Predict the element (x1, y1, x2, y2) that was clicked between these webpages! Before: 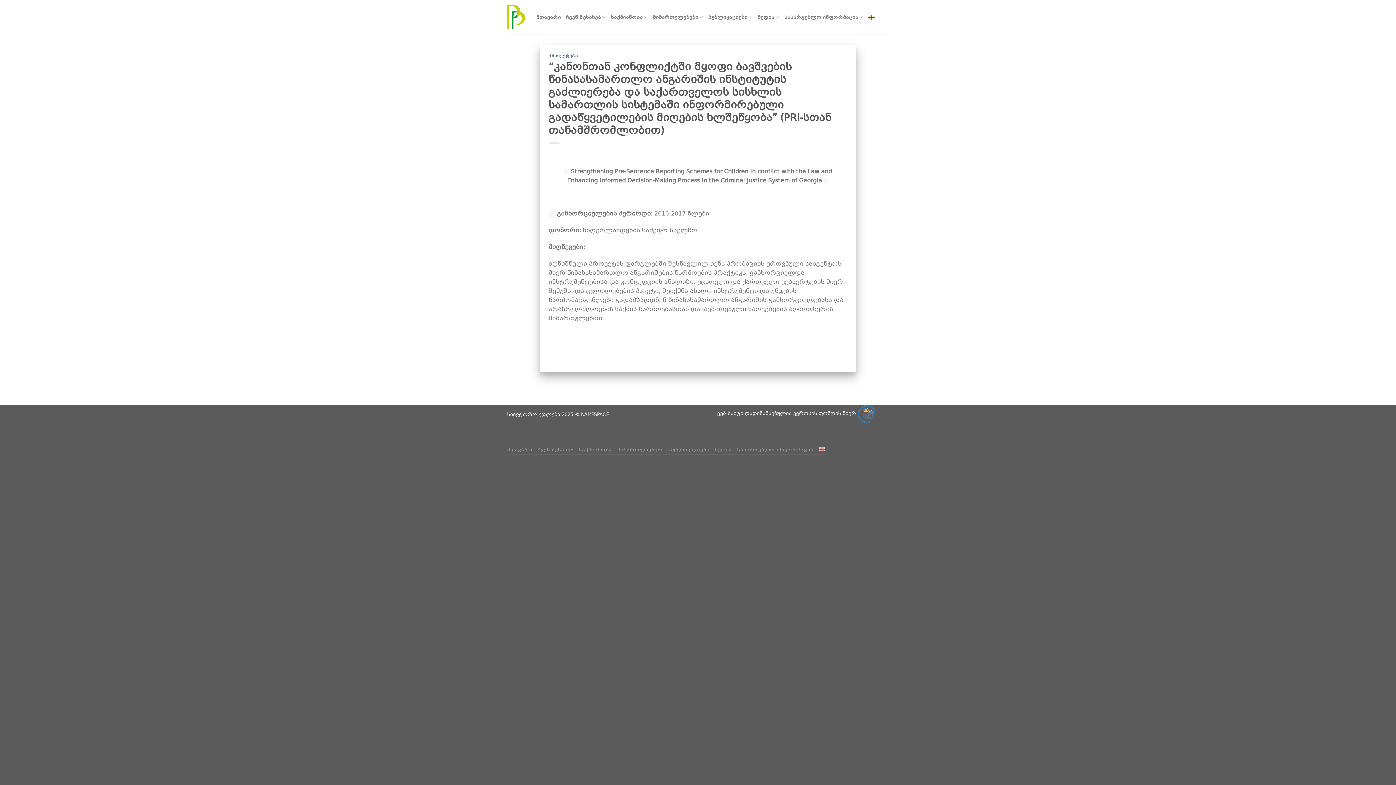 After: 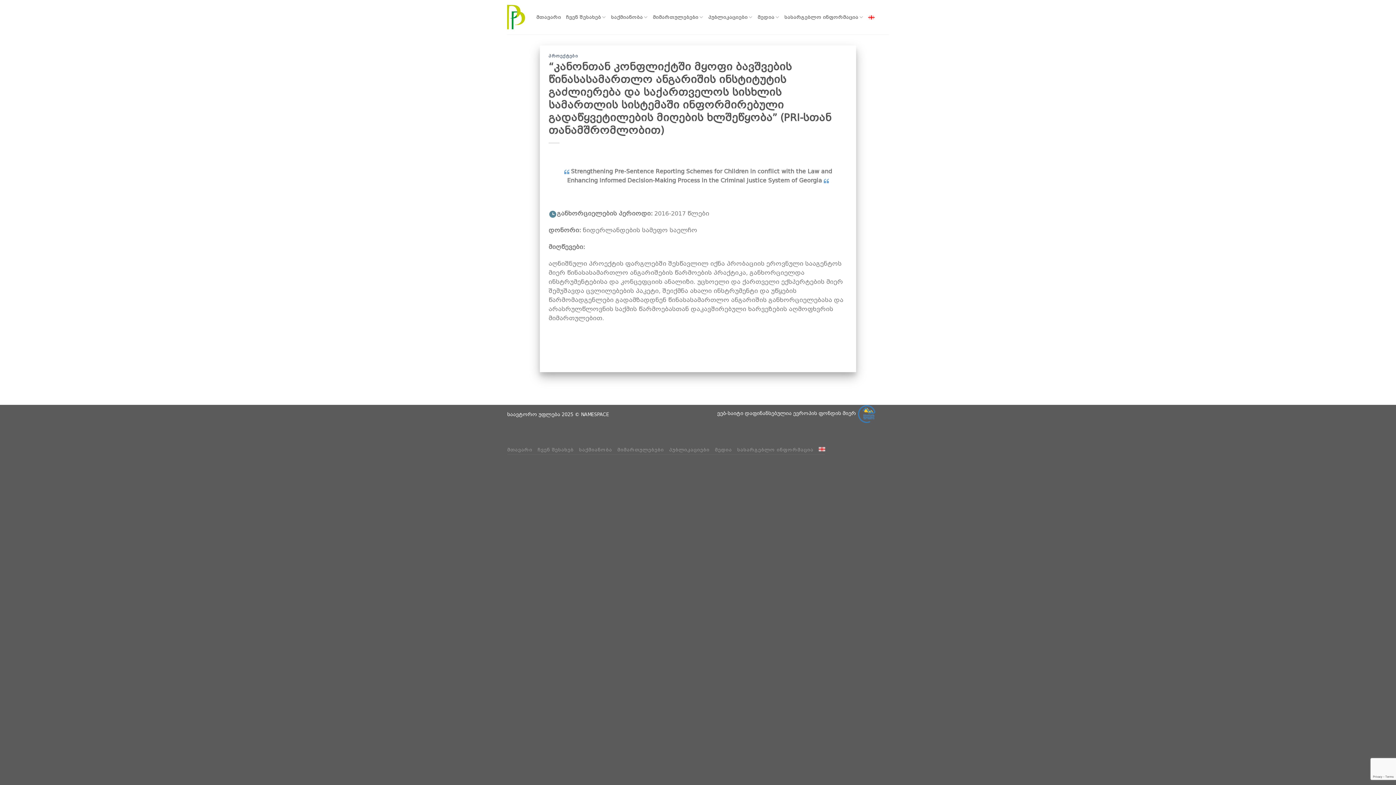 Action: label: NAMESPACE bbox: (581, 412, 609, 417)